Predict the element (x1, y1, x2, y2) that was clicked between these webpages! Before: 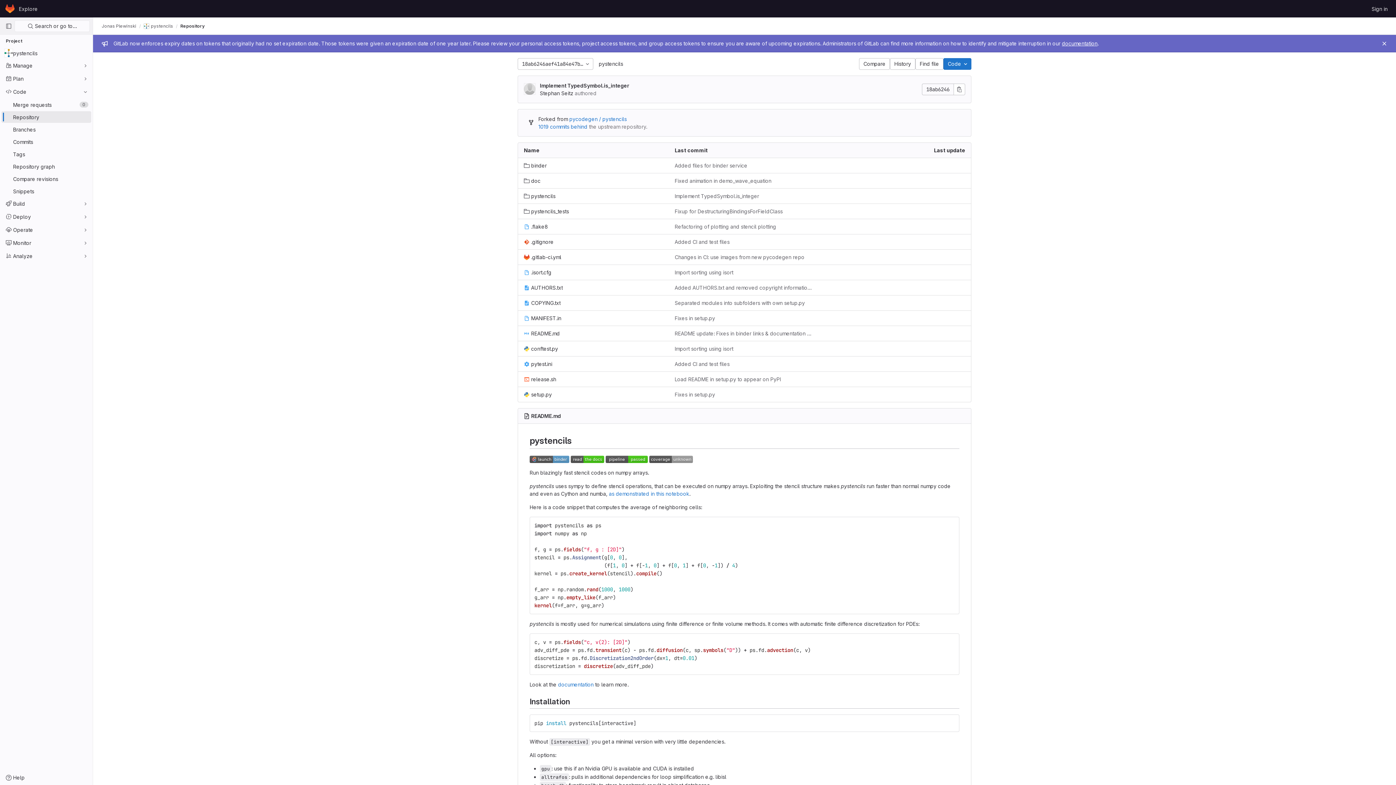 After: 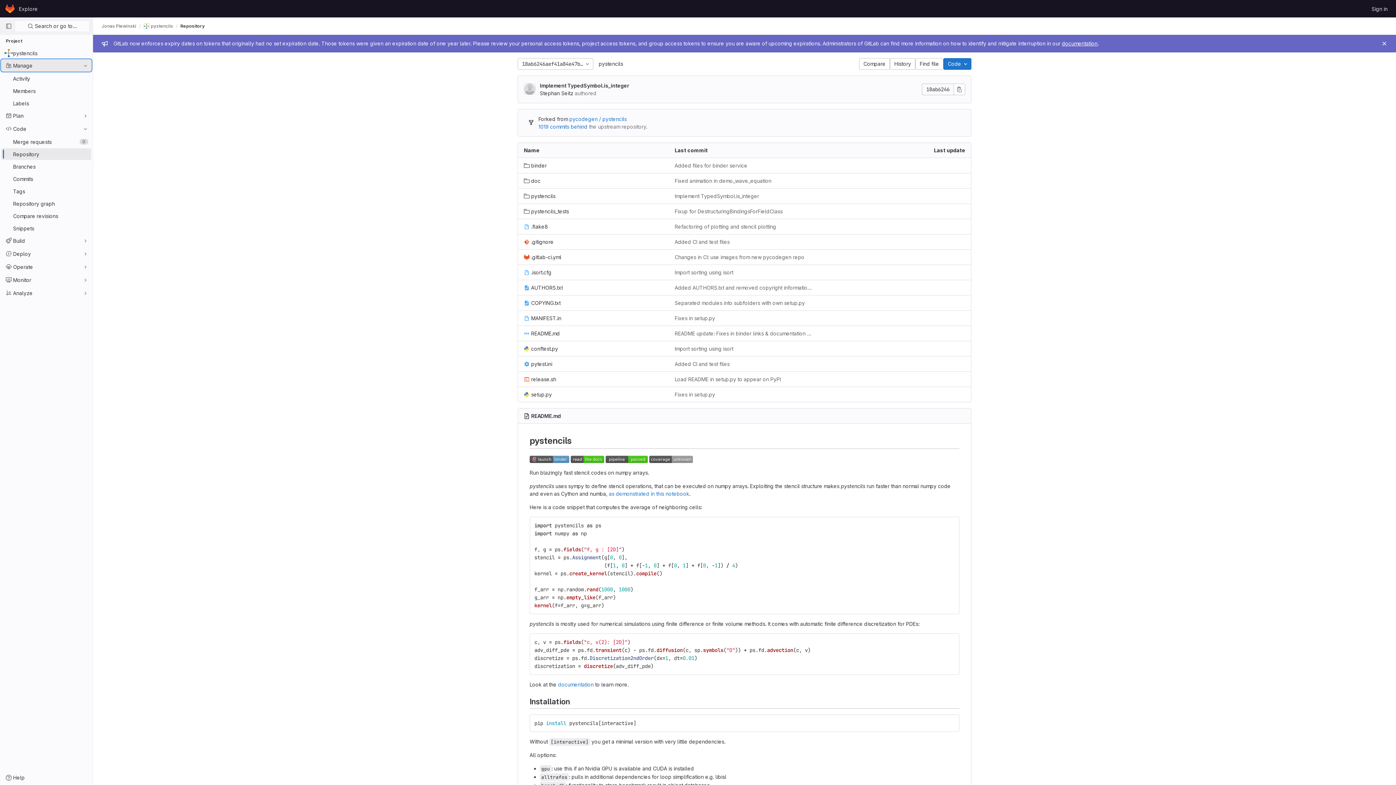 Action: label: Manage bbox: (1, 59, 91, 71)